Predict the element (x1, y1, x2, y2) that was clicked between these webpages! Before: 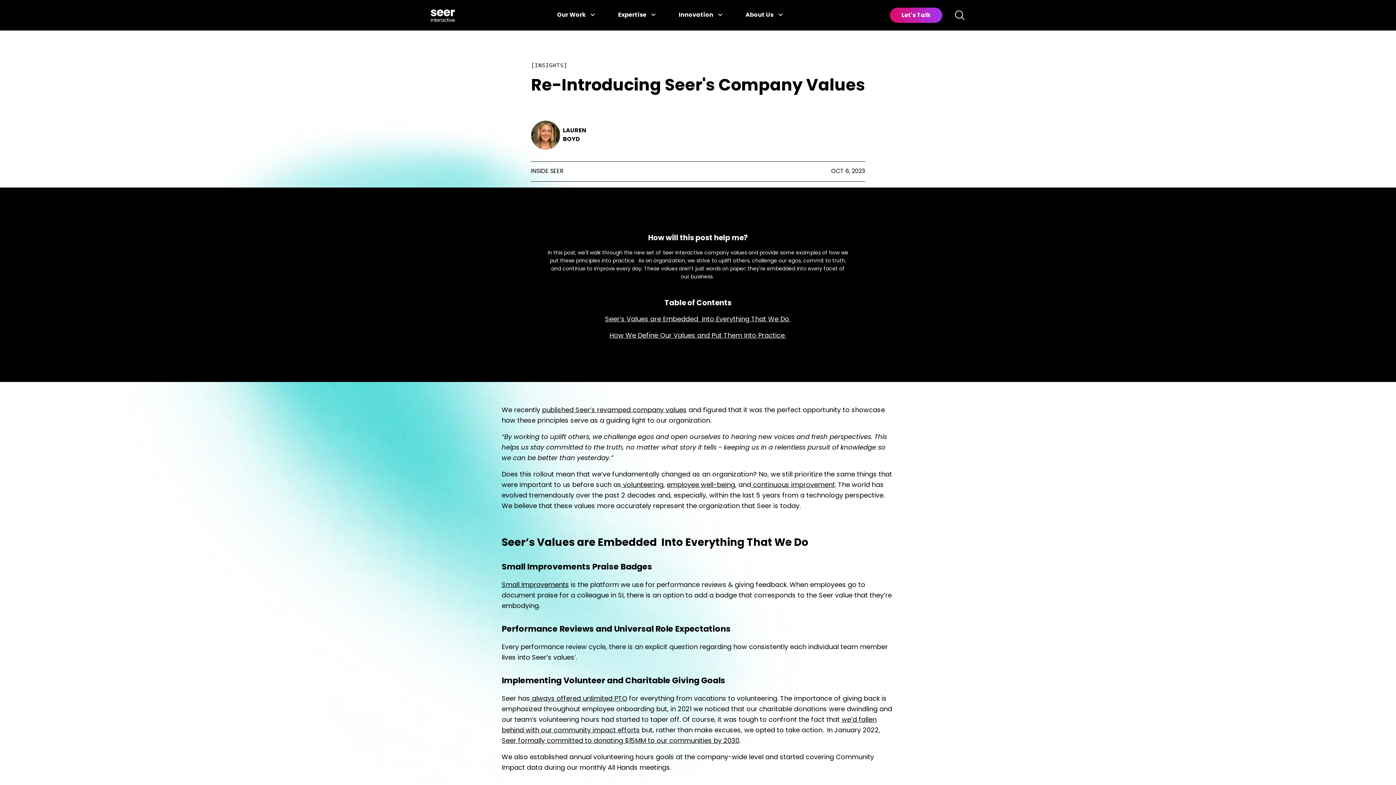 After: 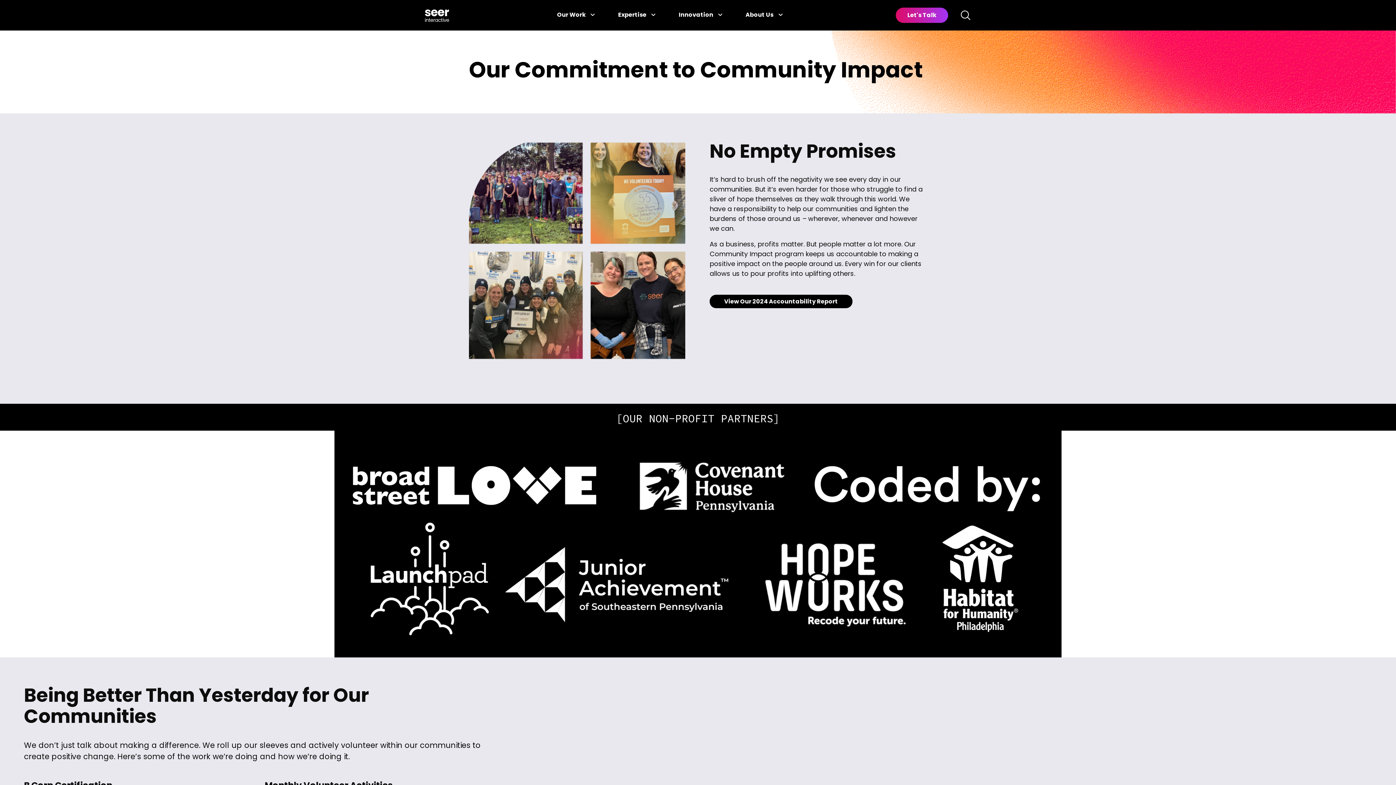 Action: bbox: (501, 738, 739, 745) label: Seer formally committed to donating $15MM to our communities by 2030